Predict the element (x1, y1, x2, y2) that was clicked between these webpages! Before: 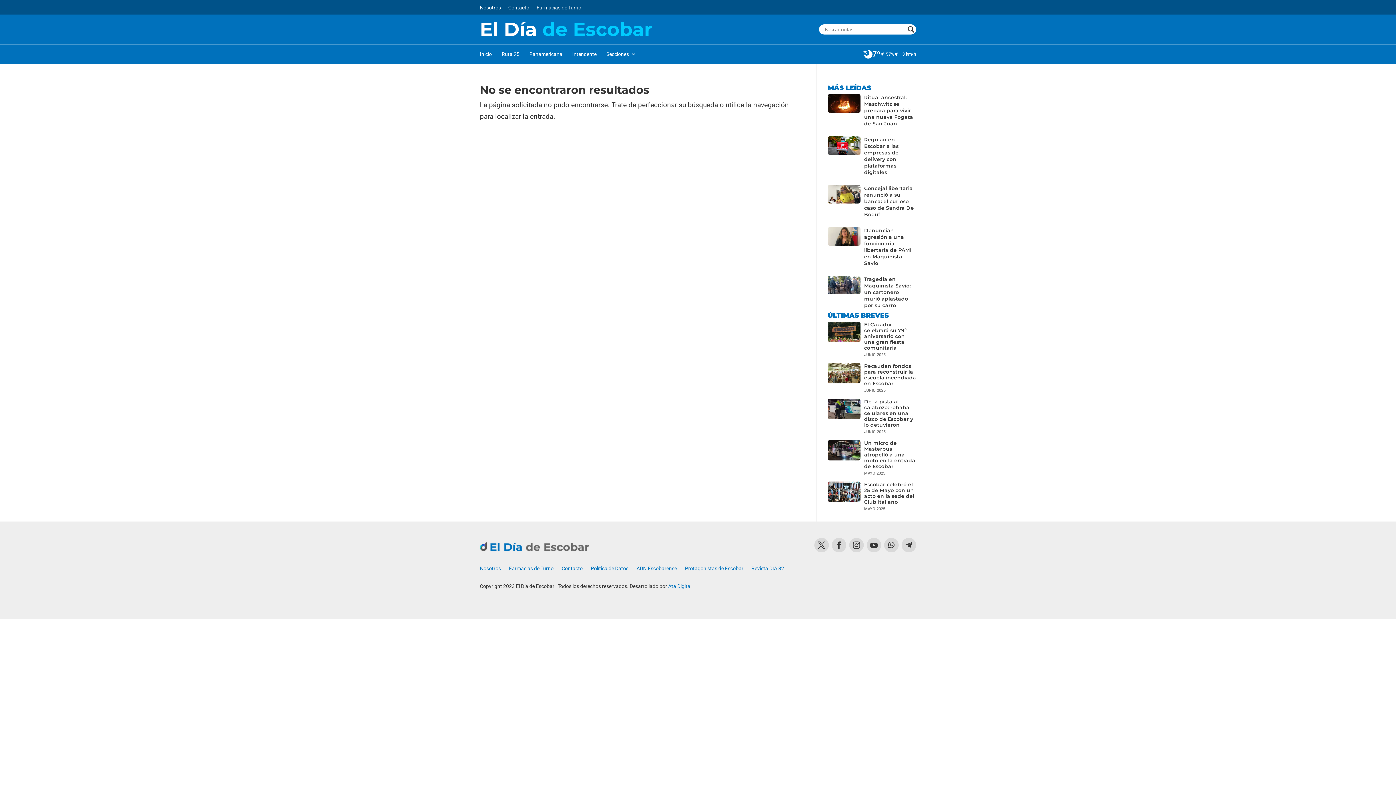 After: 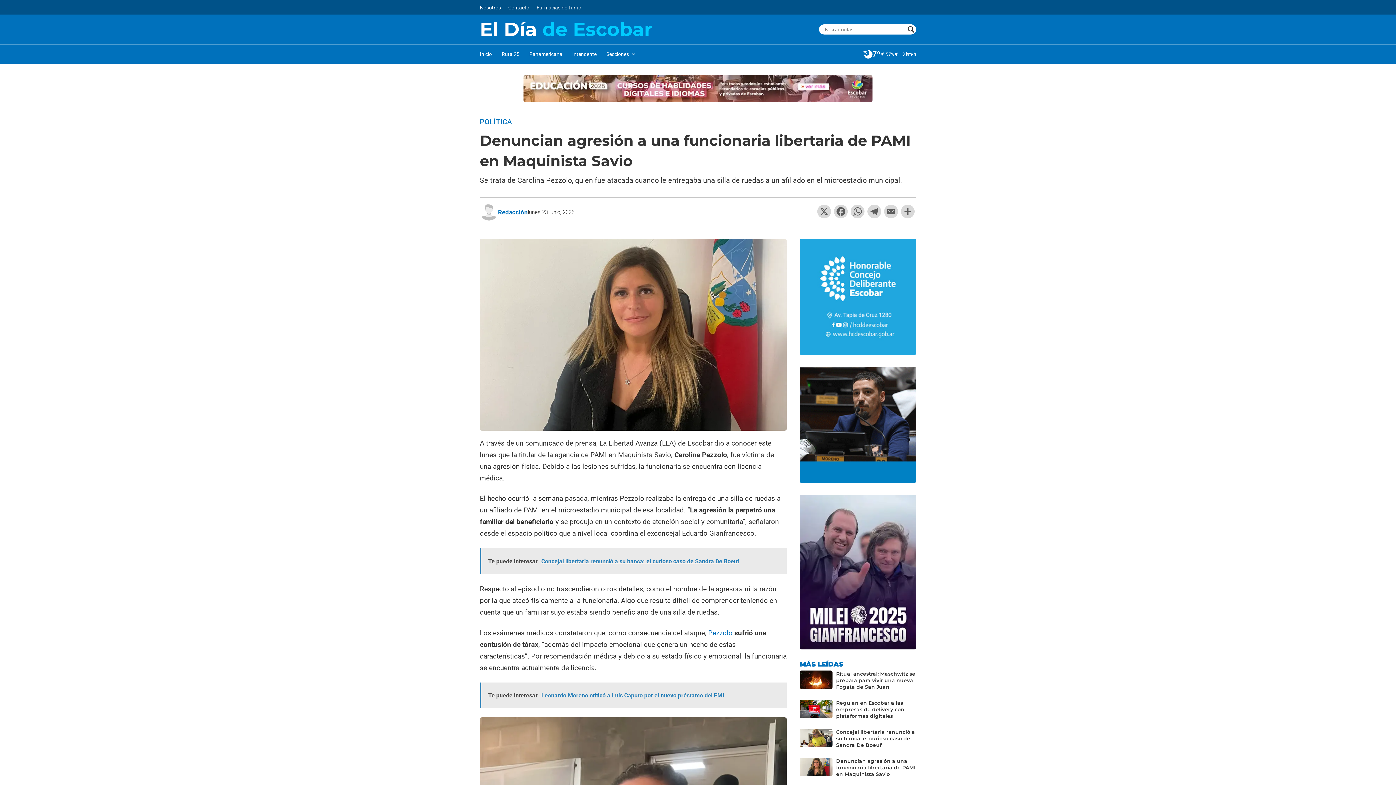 Action: bbox: (864, 227, 916, 266) label: Denuncian agresión a una funcionaria libertaria de PAMI en Maquinista Savio